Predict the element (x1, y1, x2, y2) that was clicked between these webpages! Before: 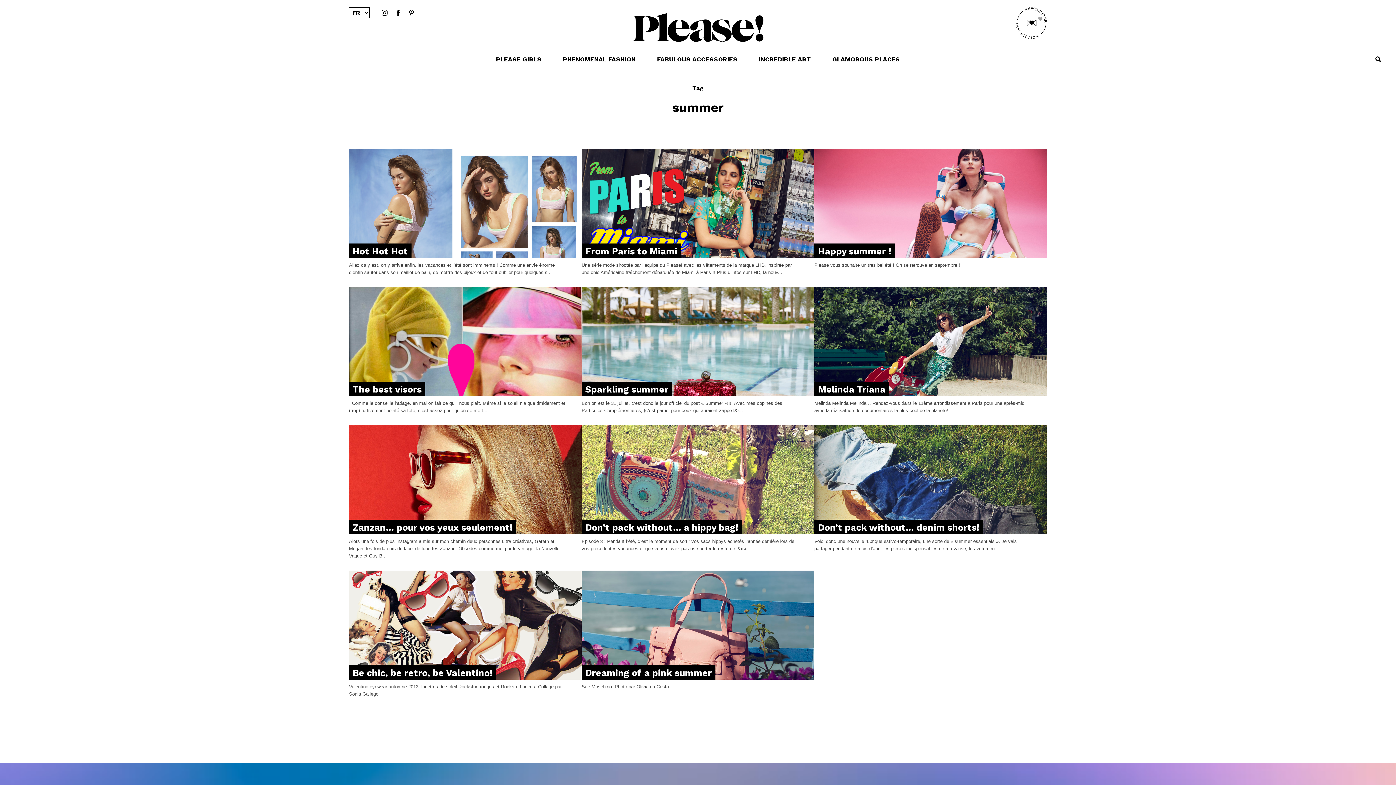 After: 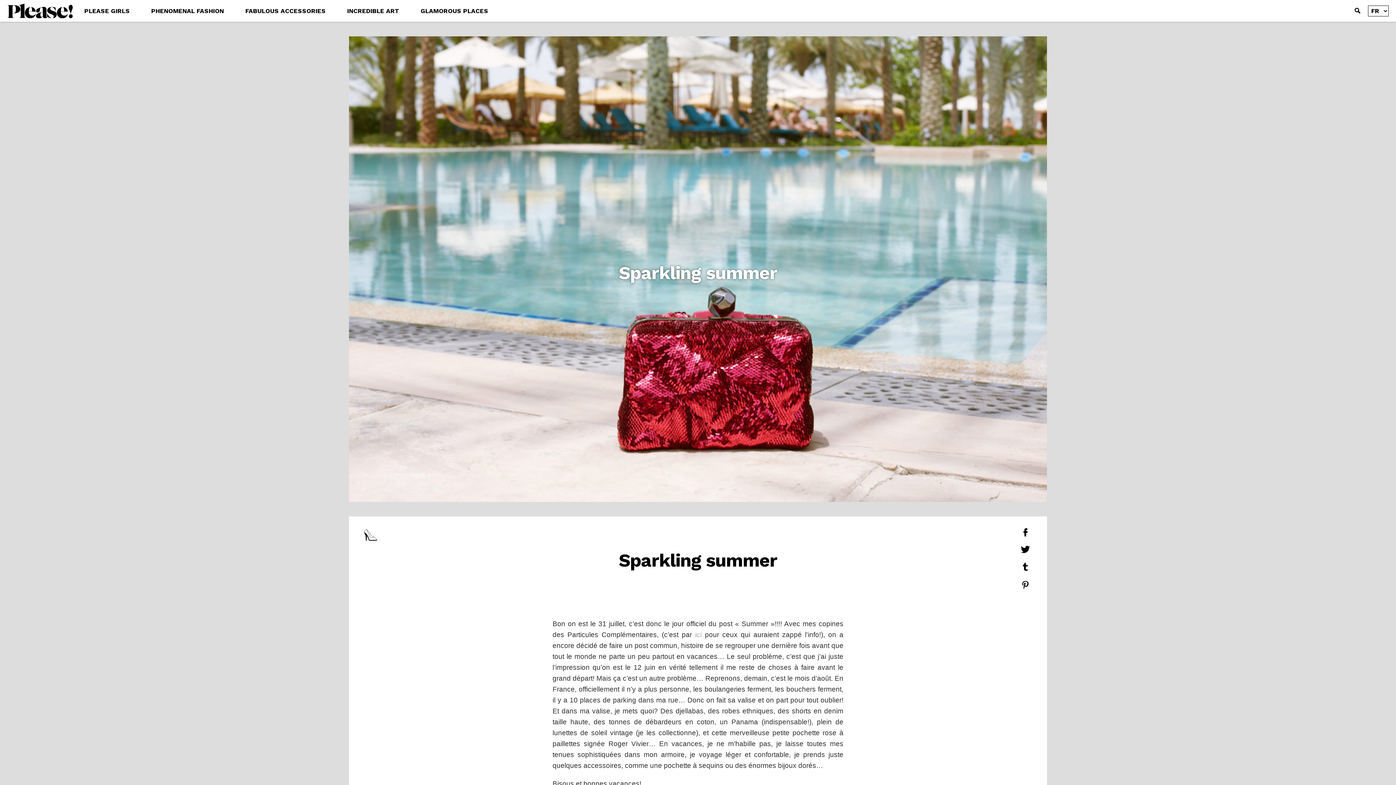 Action: label: Sparkling summer

Bon on est le 31 juillet, c’est donc le jour officiel du post « Summer »!!!! Avec mes copines des Particules Complémentaires, (c’est par ici pour ceux qui auraient zappé l&r... bbox: (581, 287, 814, 414)